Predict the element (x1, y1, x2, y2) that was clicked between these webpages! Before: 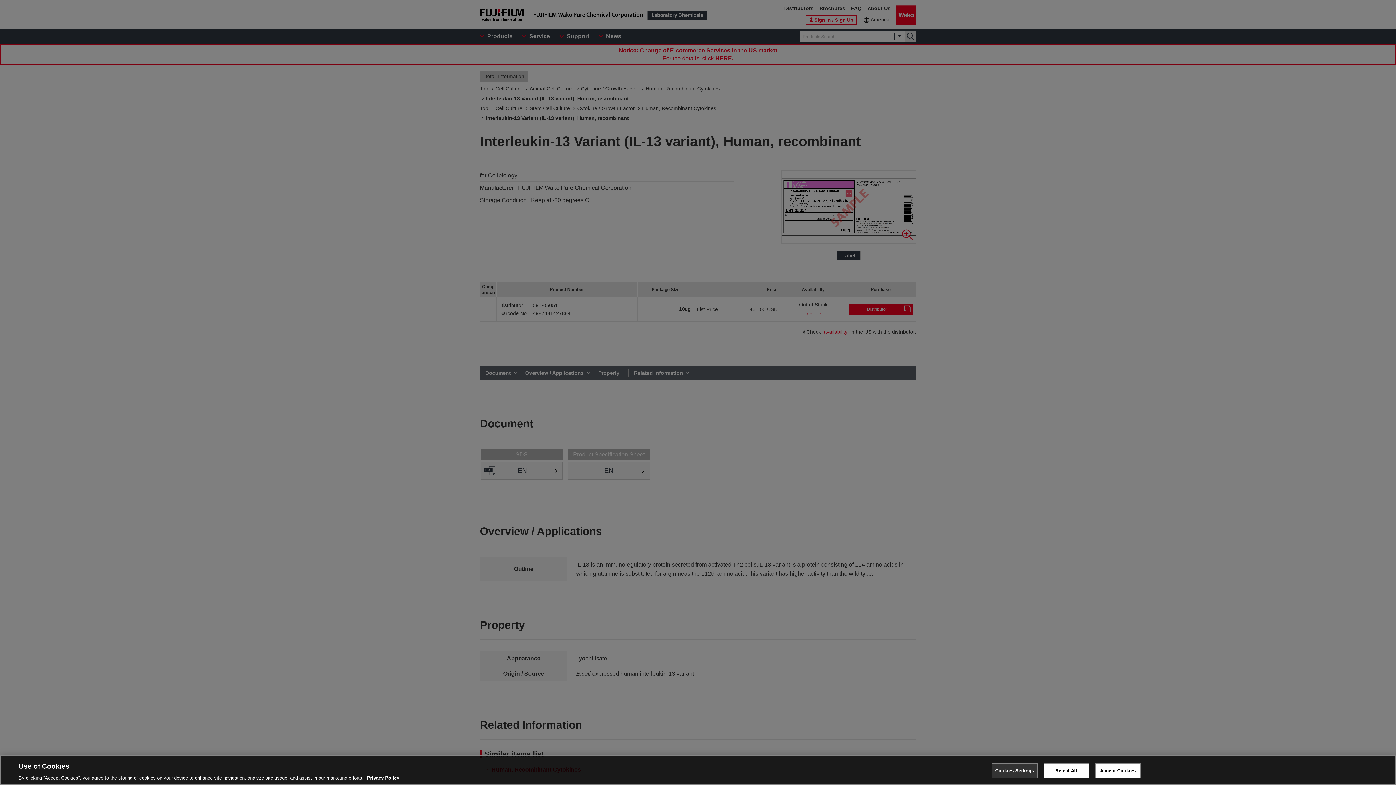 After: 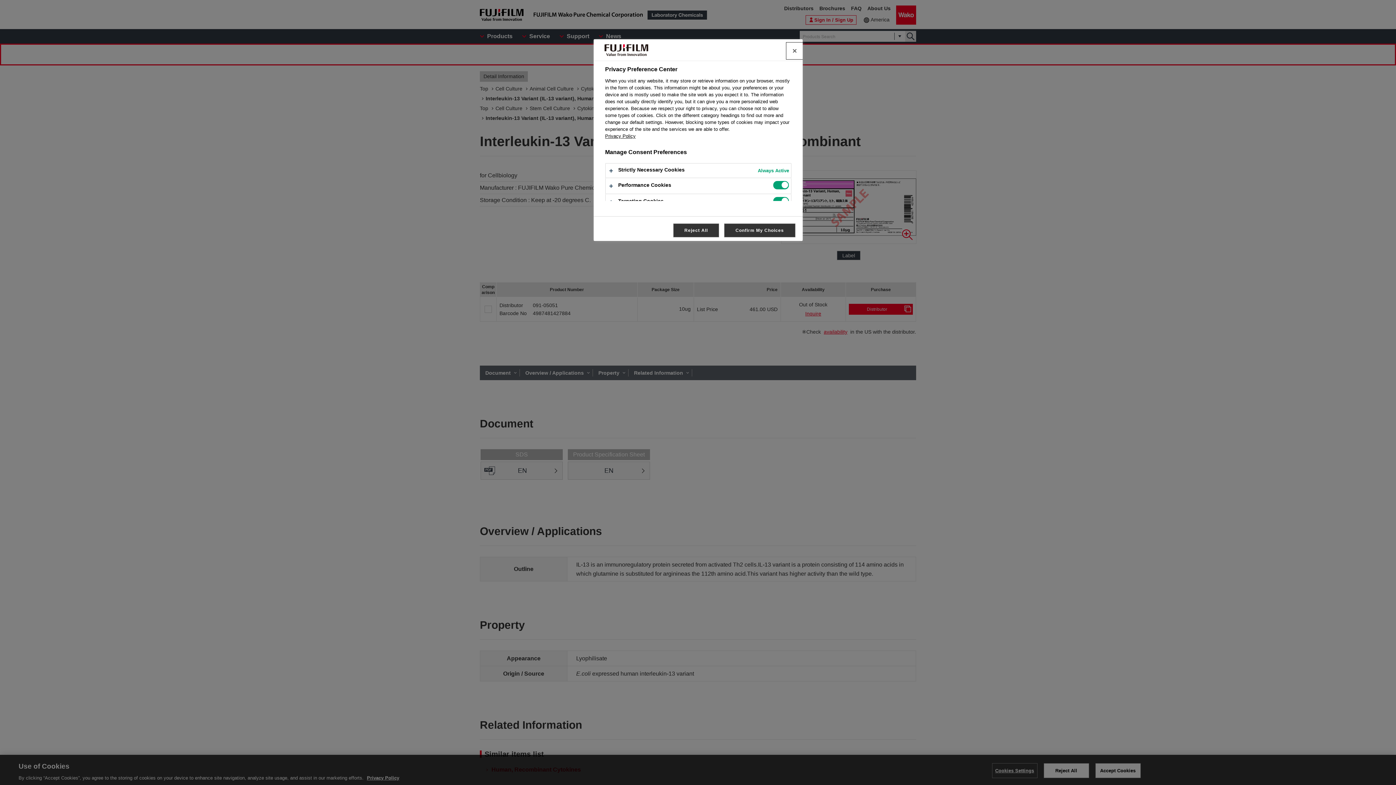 Action: label: Cookies Settings bbox: (992, 763, 1037, 778)